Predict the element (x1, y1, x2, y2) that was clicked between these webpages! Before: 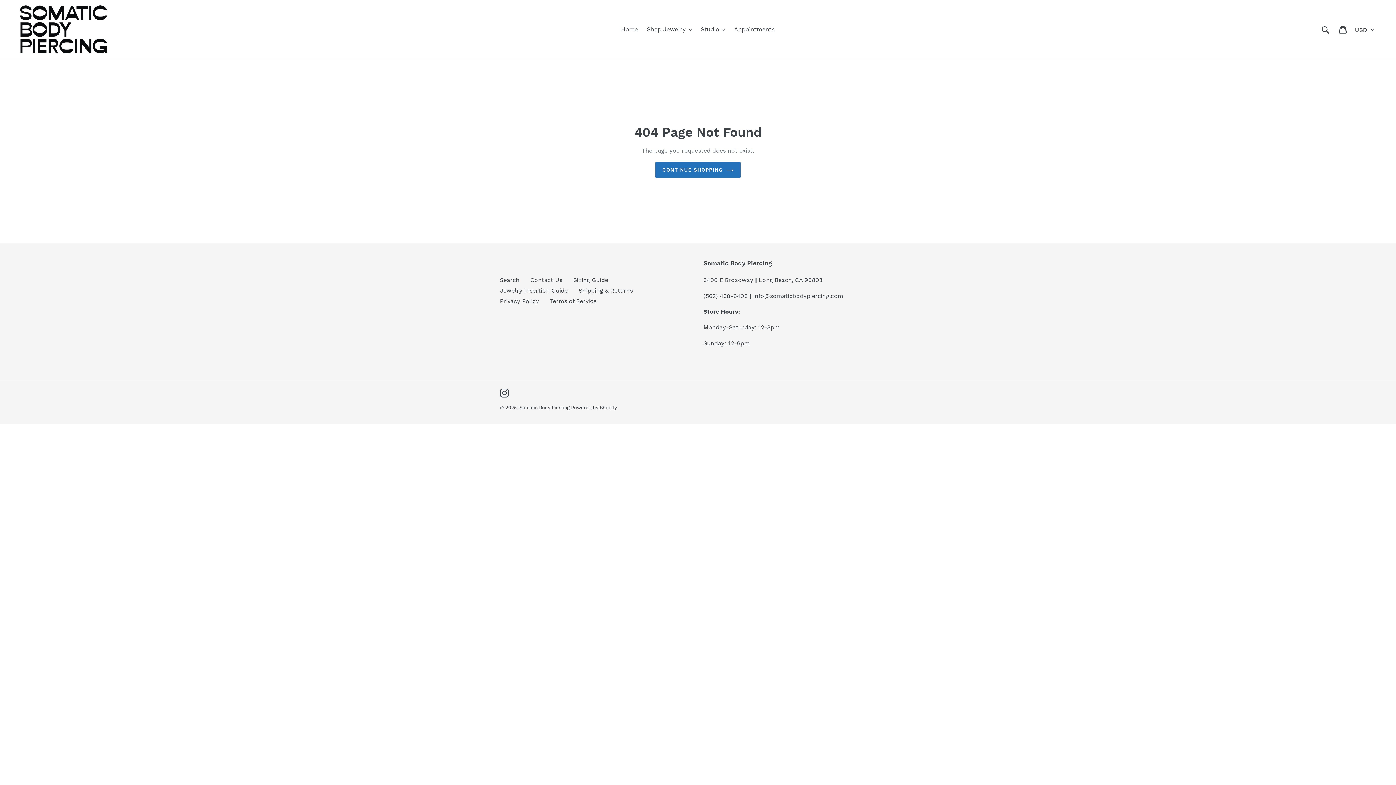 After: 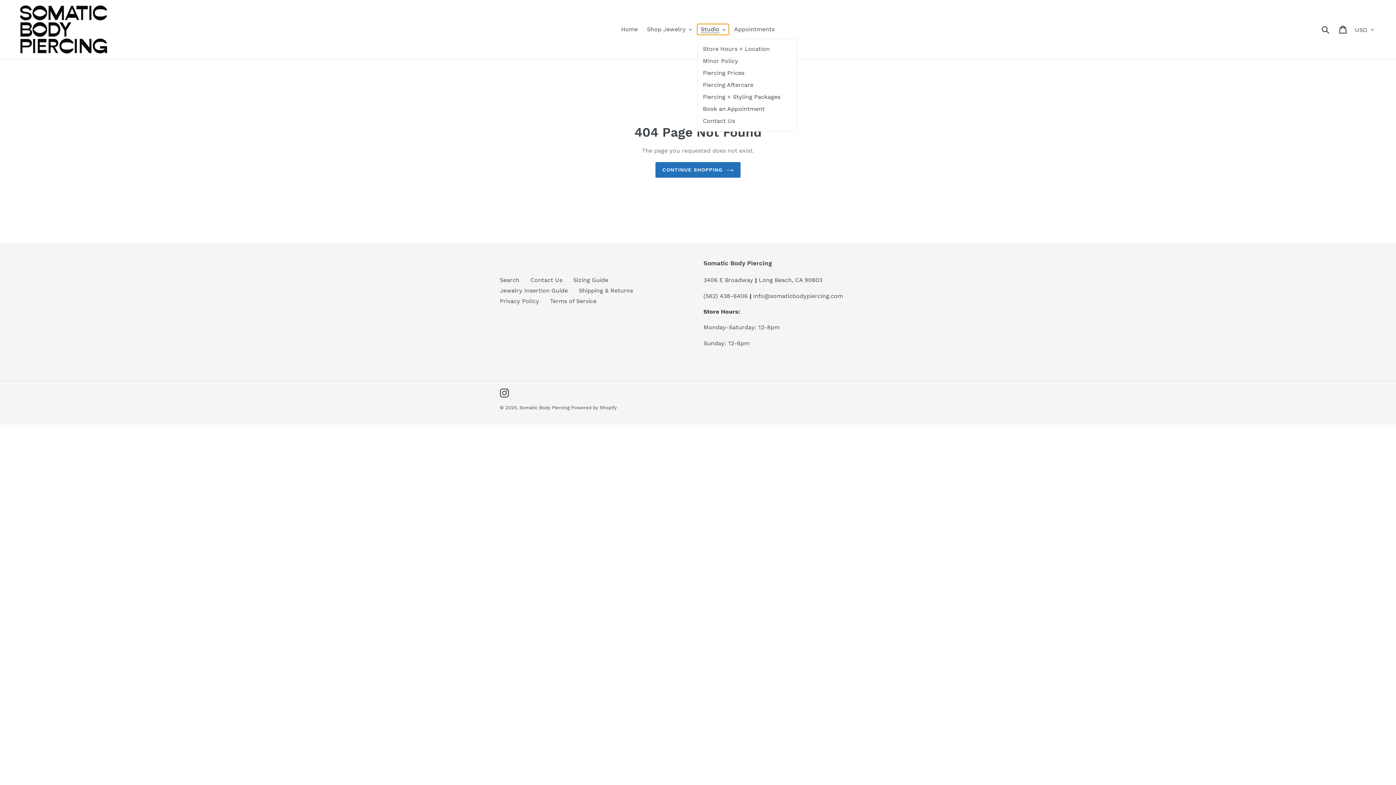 Action: label: Studio bbox: (697, 24, 728, 34)